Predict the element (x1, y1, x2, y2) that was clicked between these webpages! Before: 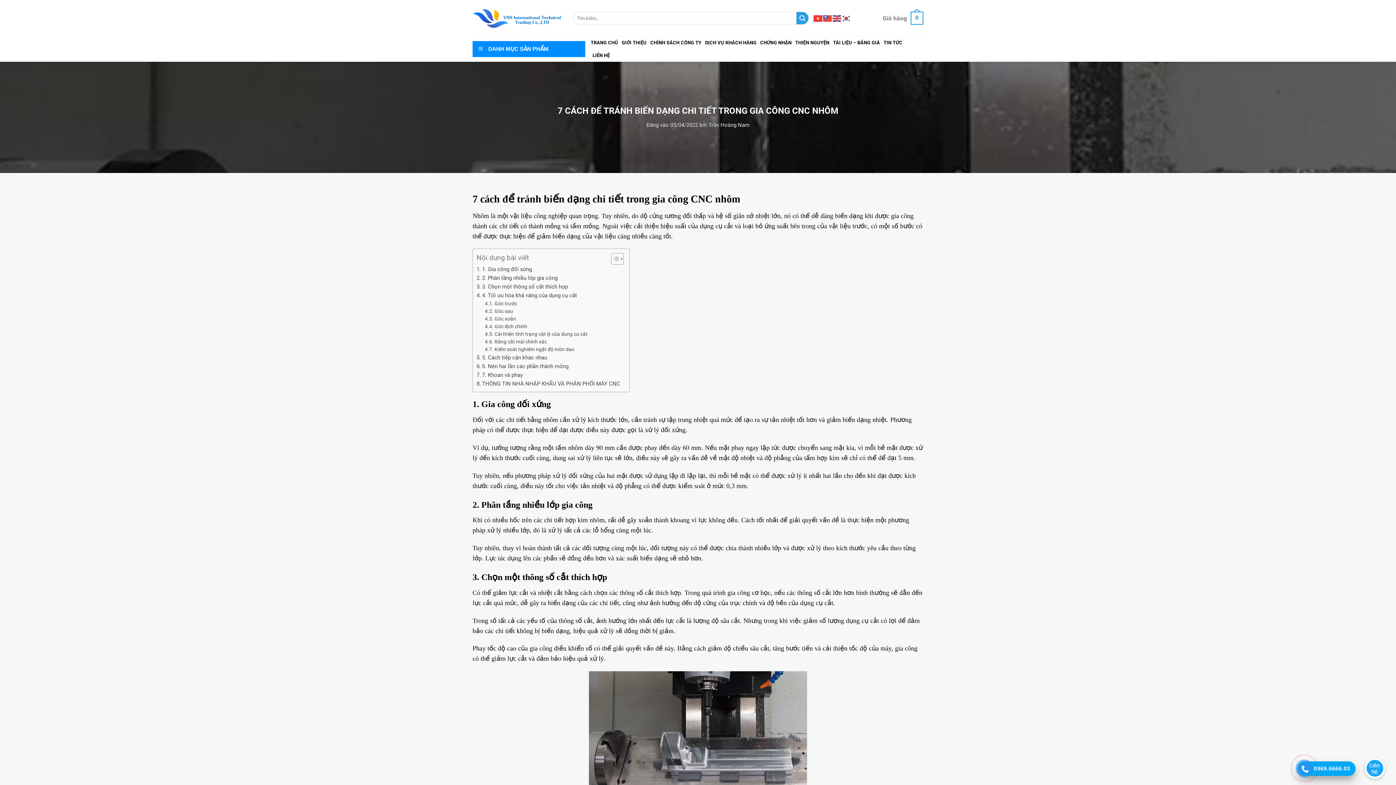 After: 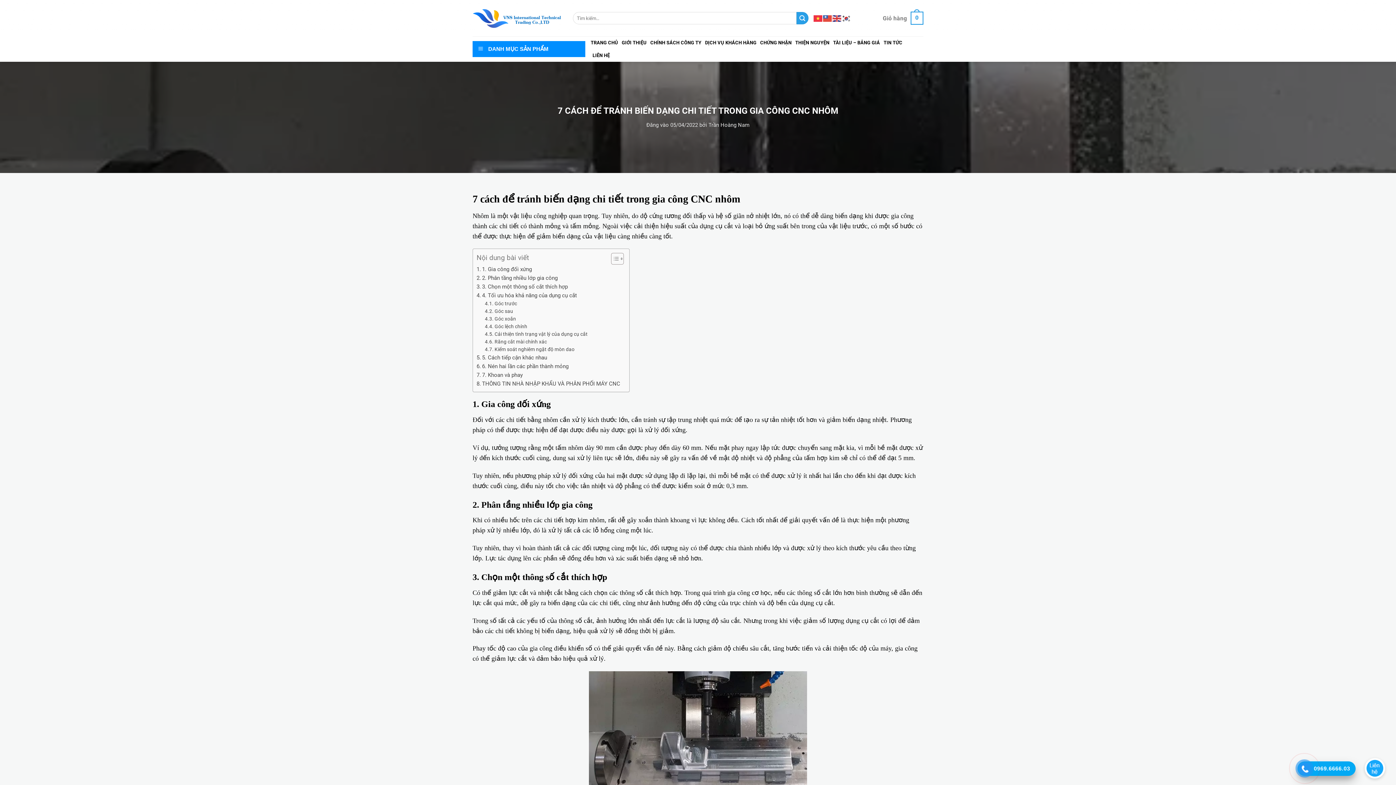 Action: label: 0969.6666.03 bbox: (1301, 761, 1352, 776)